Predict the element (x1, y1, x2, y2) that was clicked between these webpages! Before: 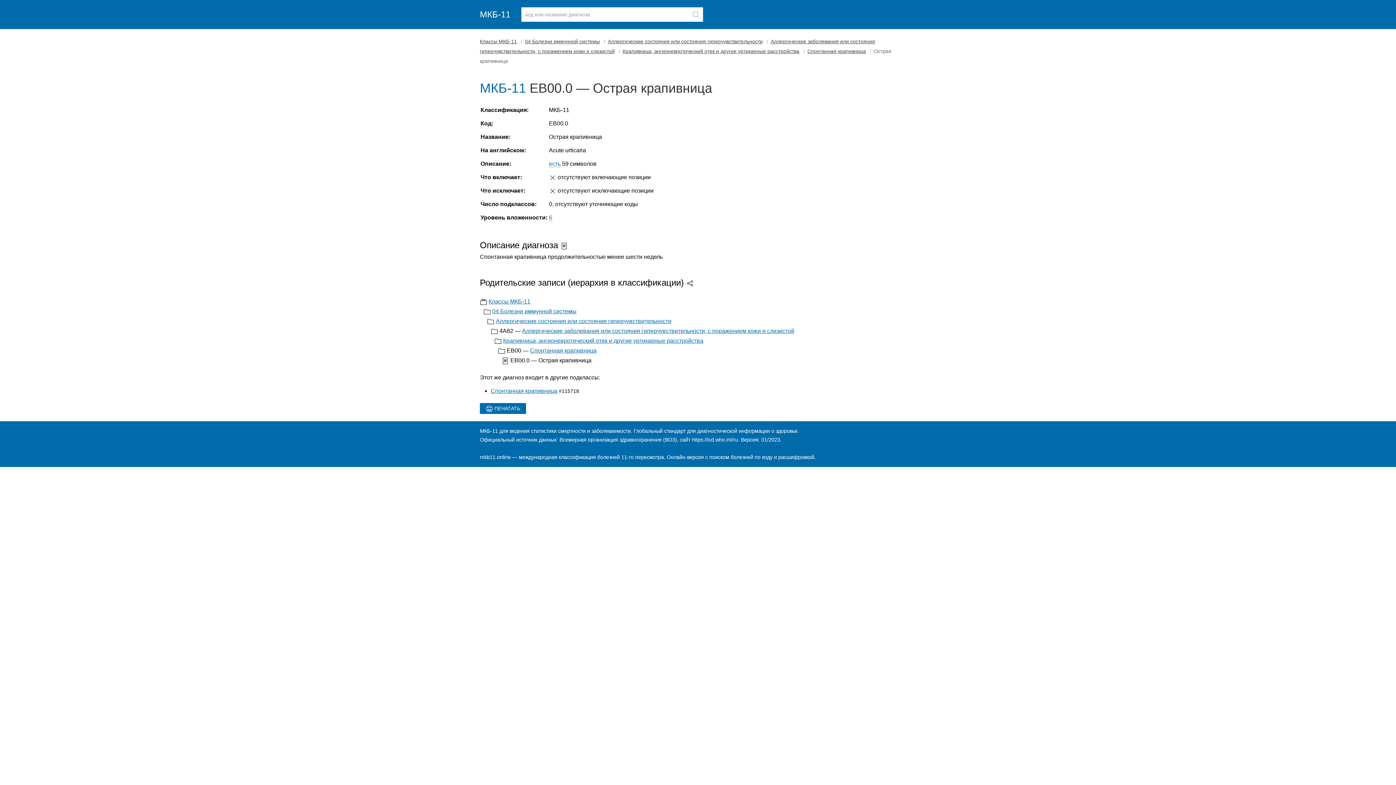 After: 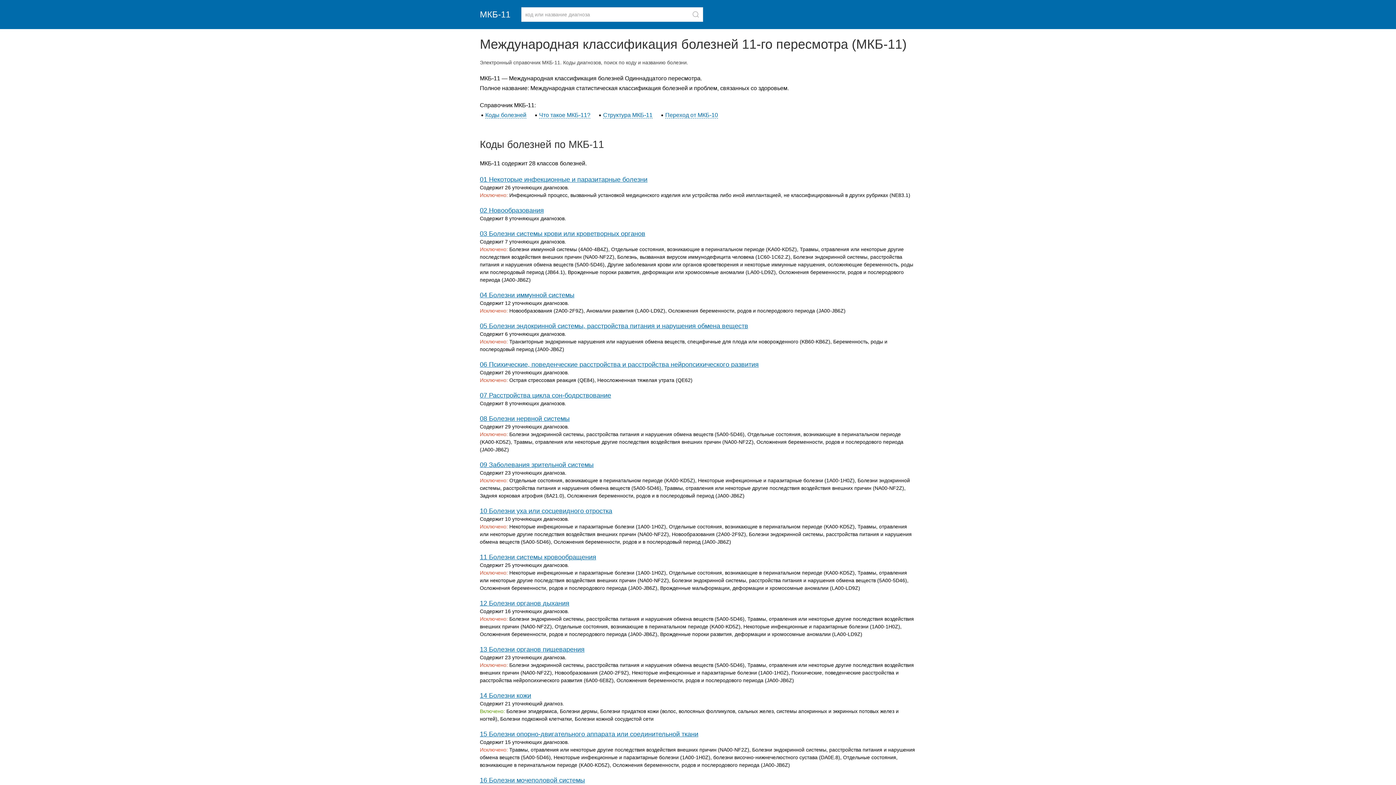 Action: bbox: (480, 0, 516, 29) label: МКБ-11